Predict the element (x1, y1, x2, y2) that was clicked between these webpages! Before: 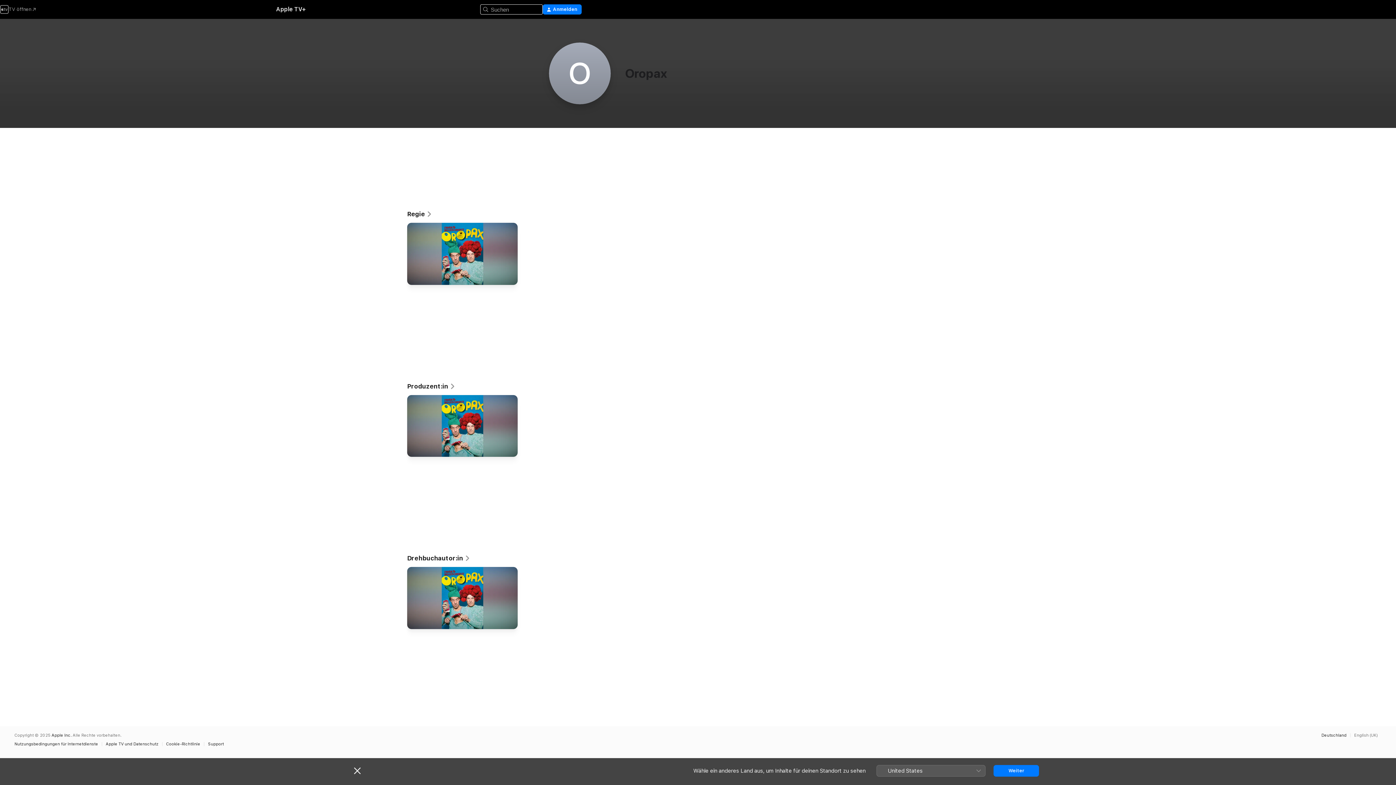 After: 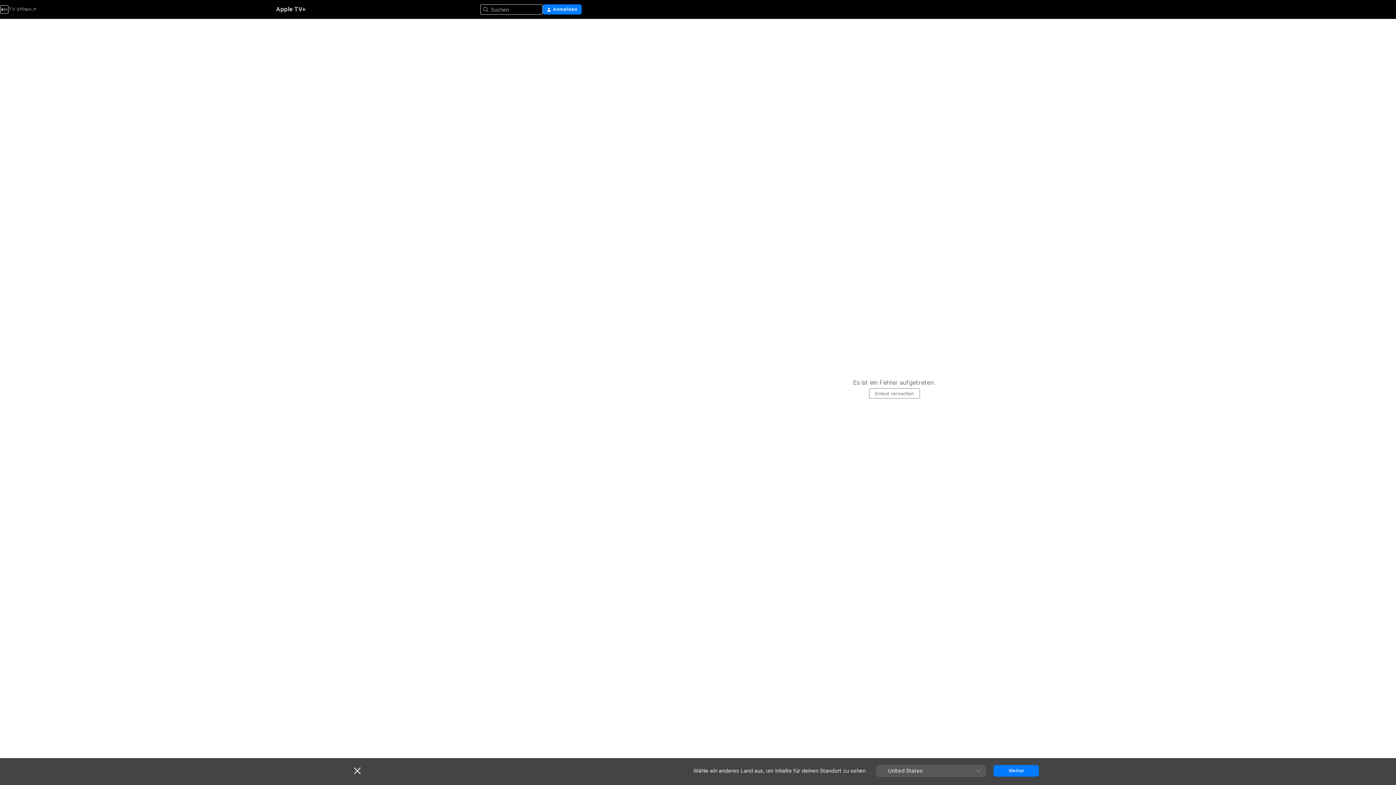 Action: bbox: (407, 382, 455, 390) label: Produzent:in